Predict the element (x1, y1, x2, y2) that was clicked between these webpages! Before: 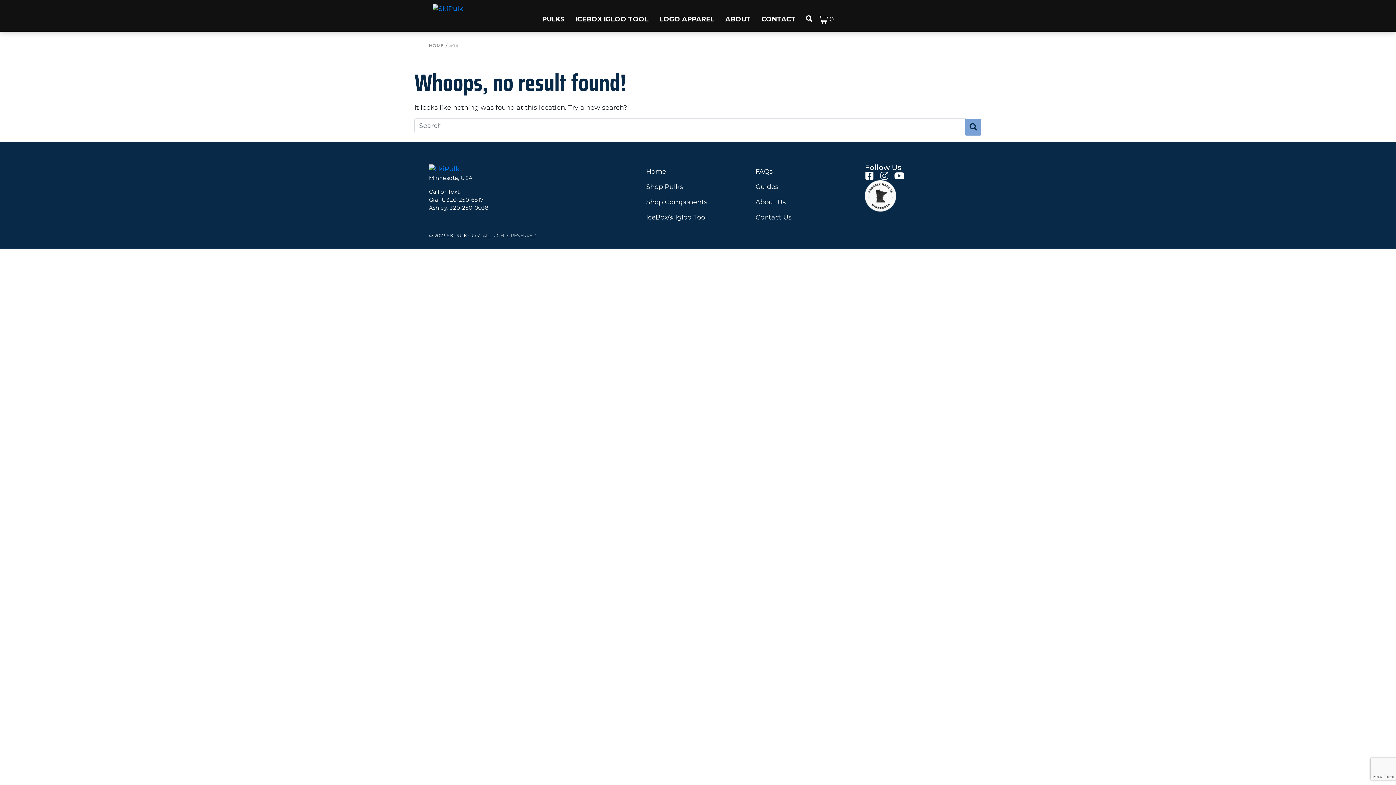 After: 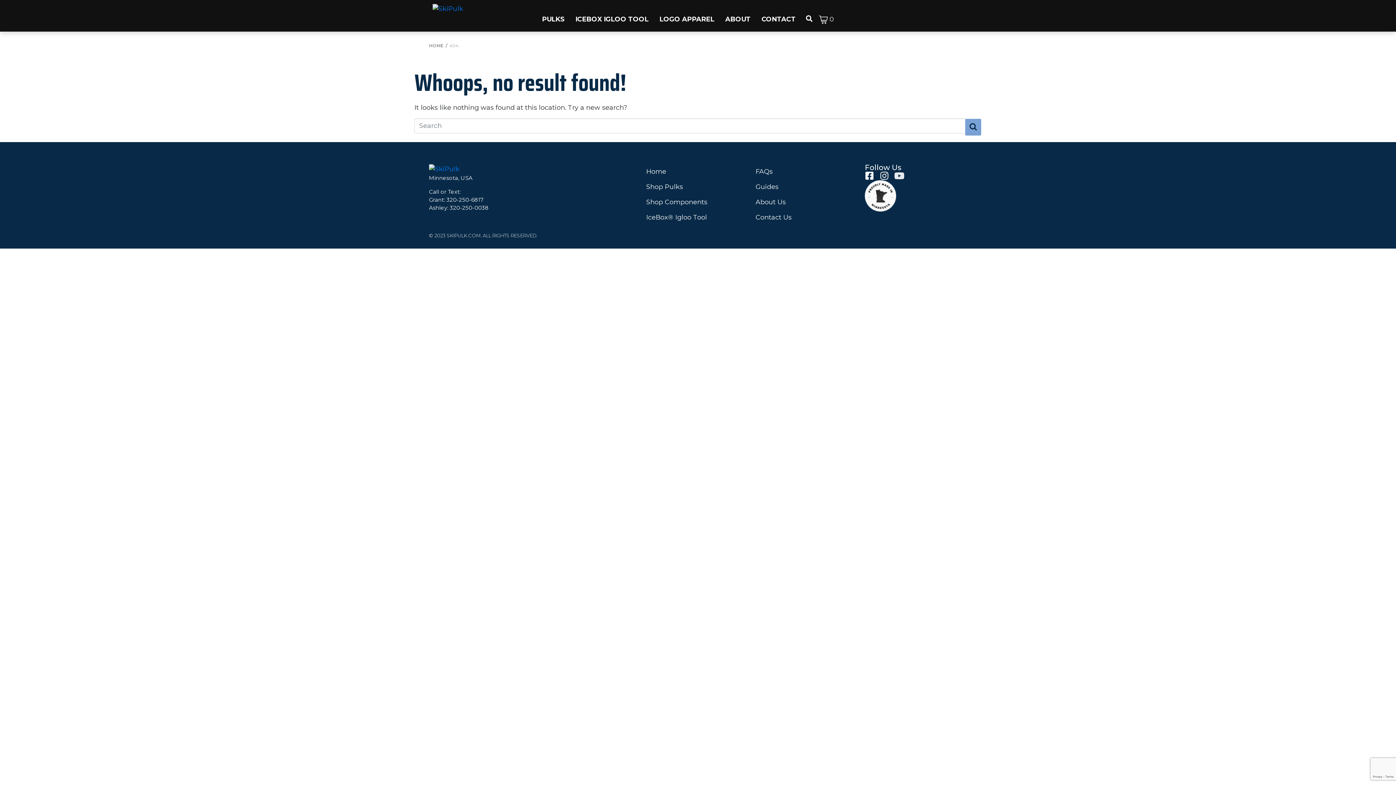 Action: bbox: (894, 171, 904, 180) label: Youtube